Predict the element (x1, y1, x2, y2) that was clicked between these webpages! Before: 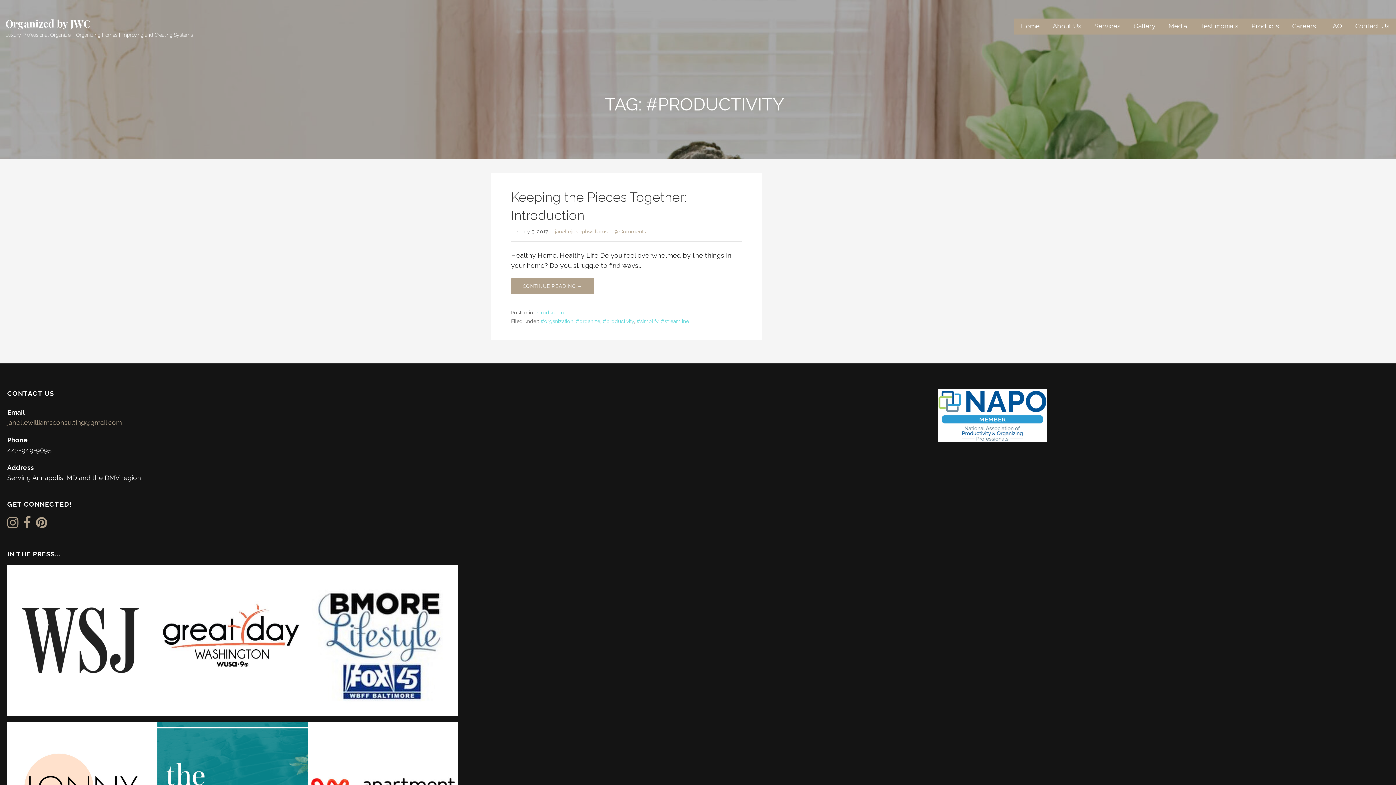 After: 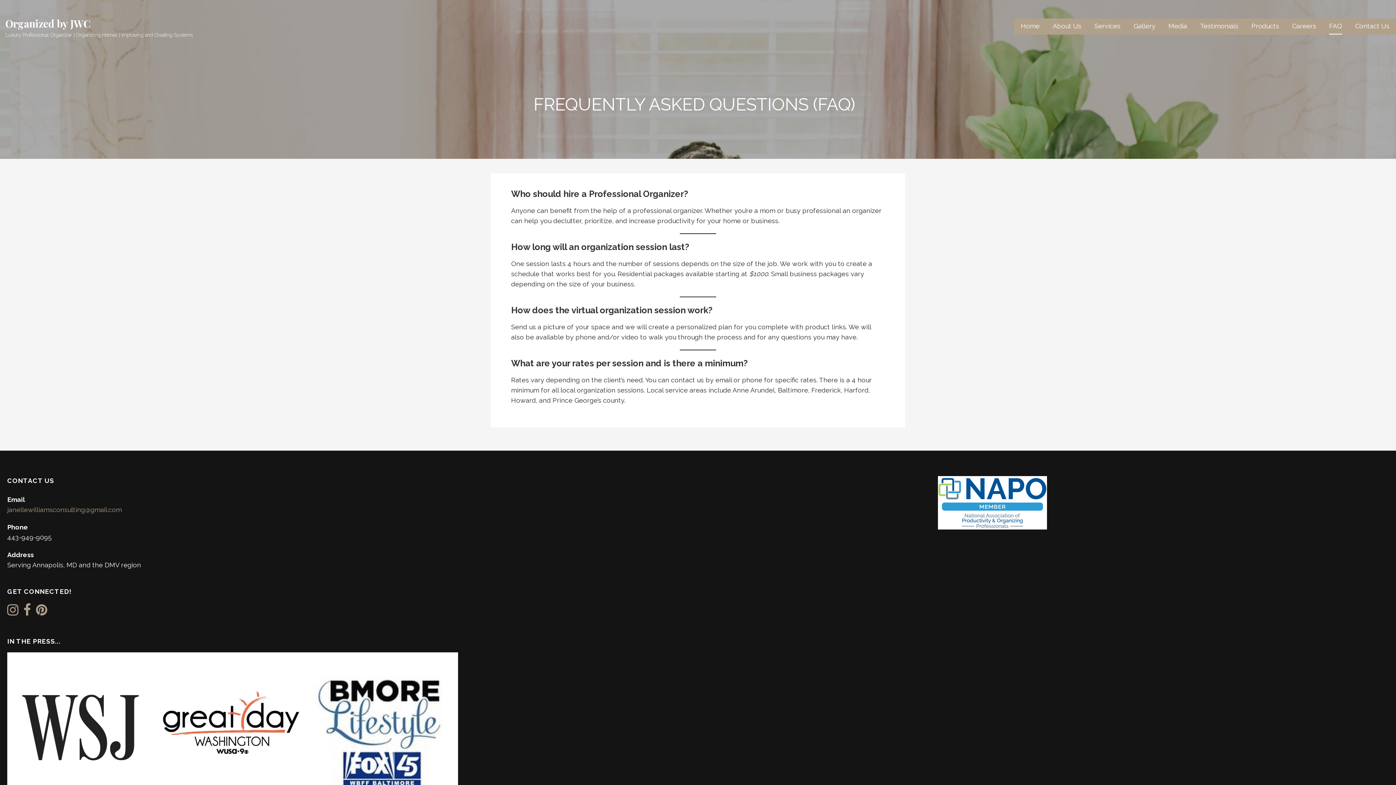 Action: bbox: (1329, 18, 1342, 34) label: FAQ